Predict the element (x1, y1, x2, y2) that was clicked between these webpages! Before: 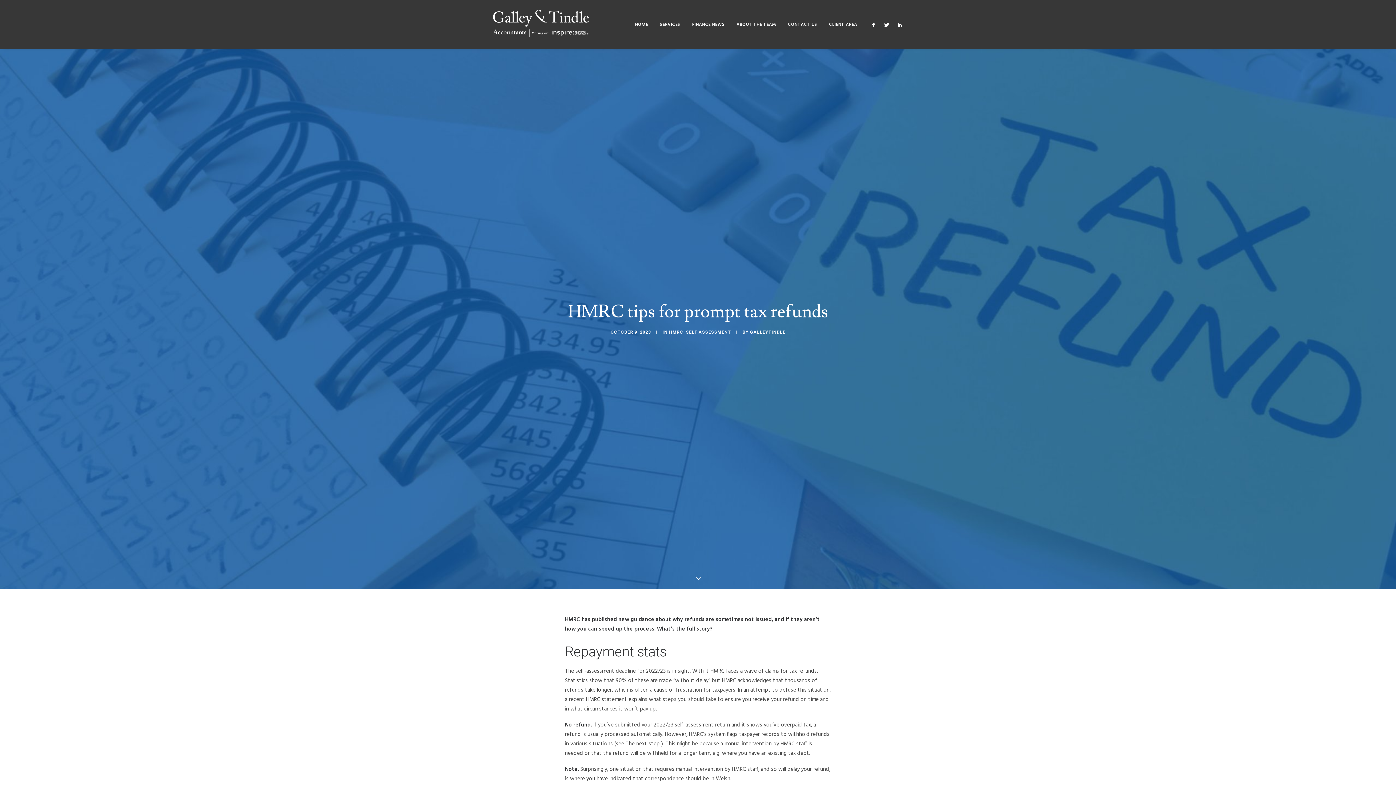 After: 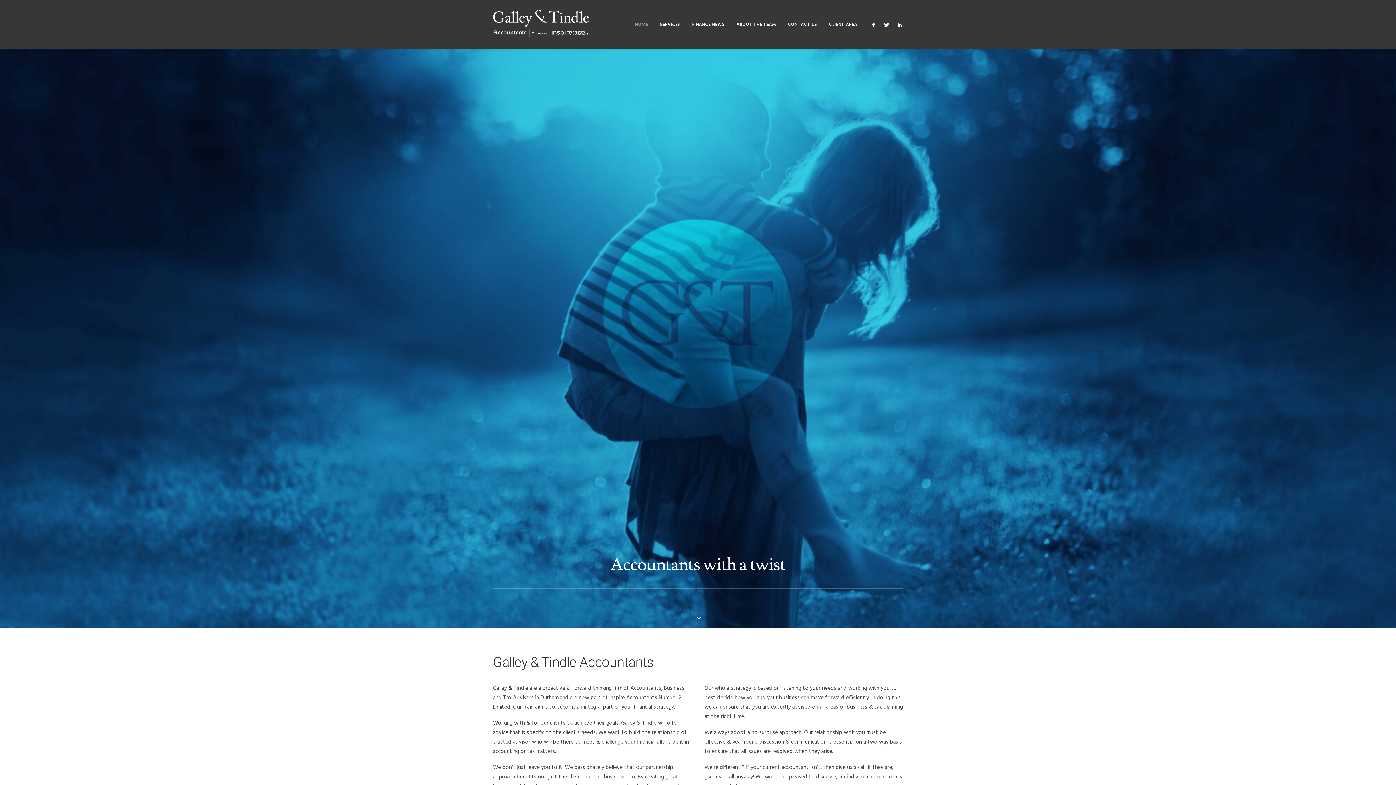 Action: bbox: (493, 9, 588, 38) label: Galley & Tindle